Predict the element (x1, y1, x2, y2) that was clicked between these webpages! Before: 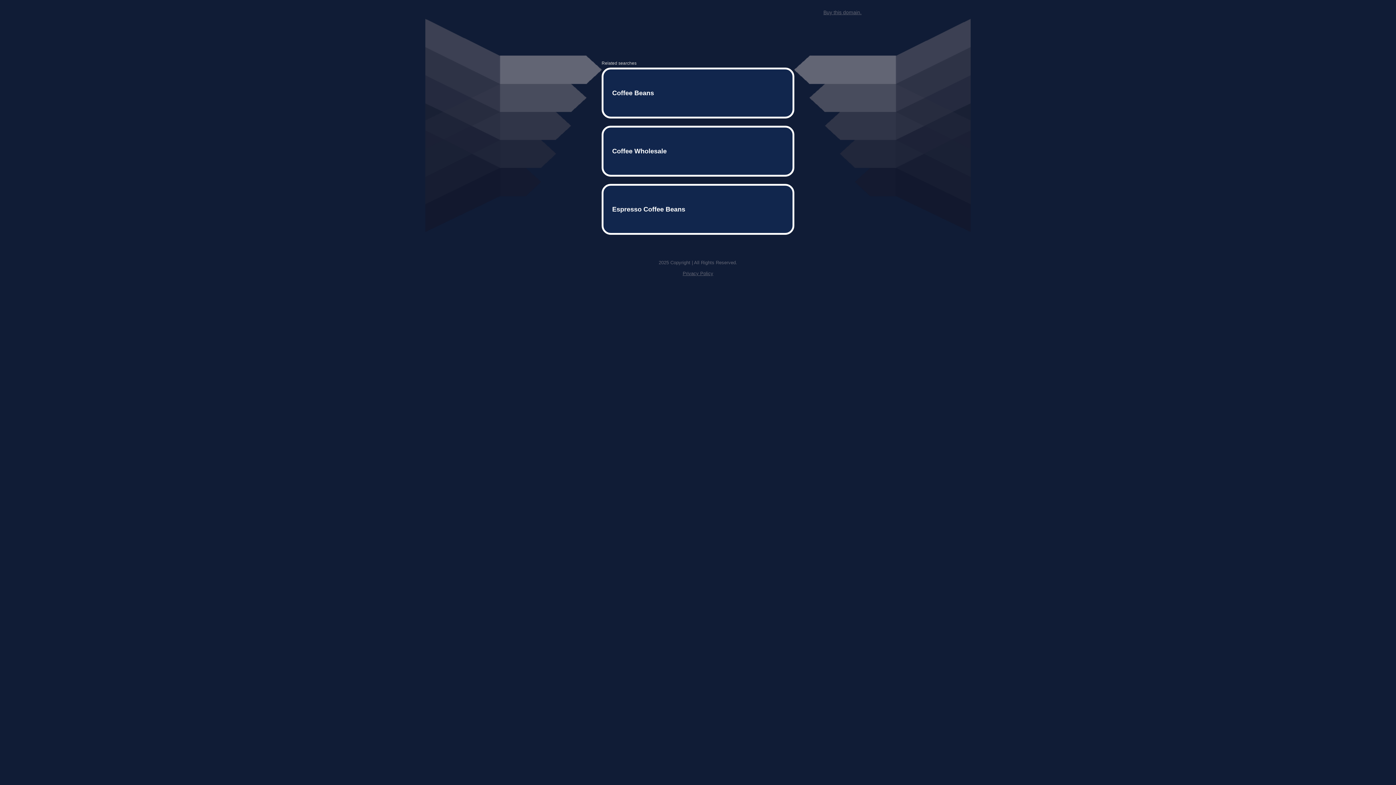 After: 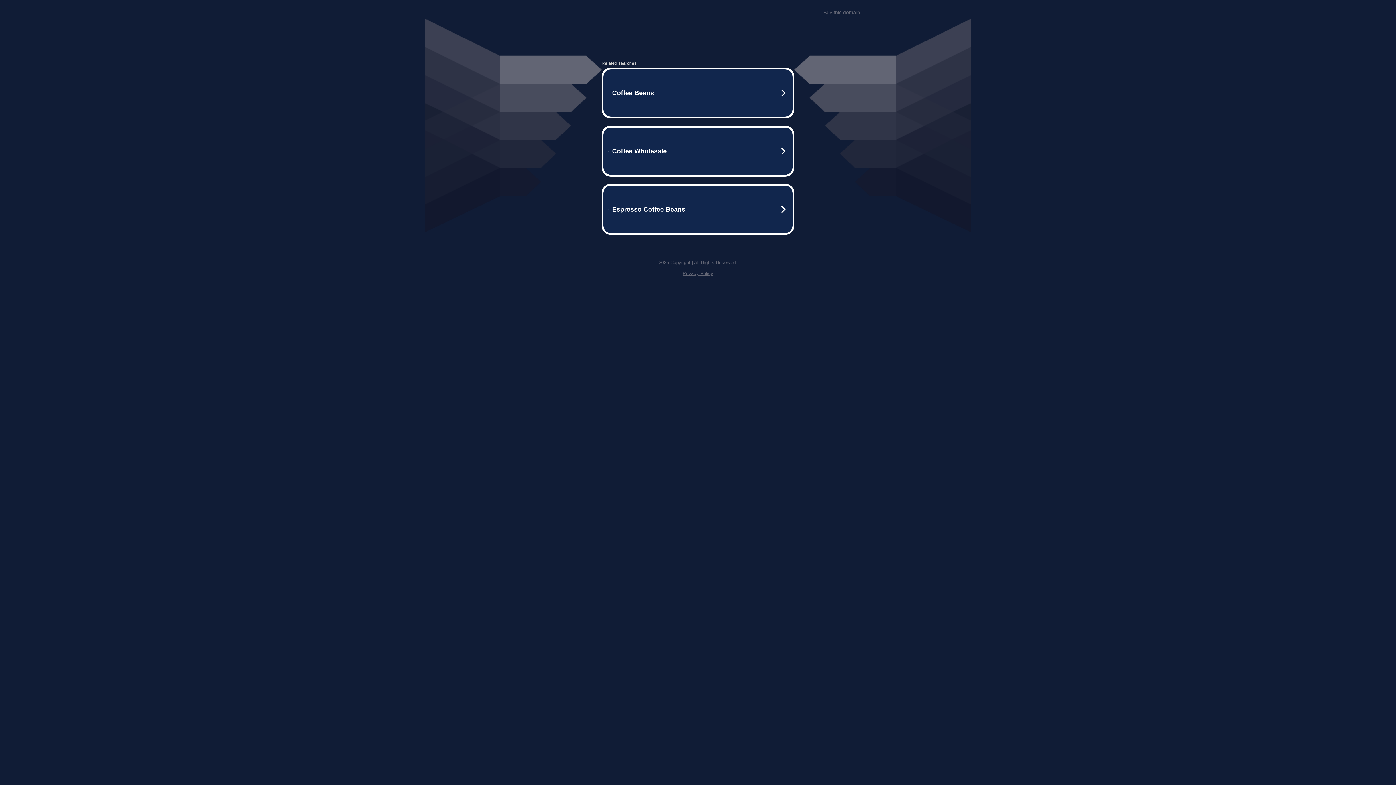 Action: bbox: (823, 9, 861, 15) label: Buy this domain.